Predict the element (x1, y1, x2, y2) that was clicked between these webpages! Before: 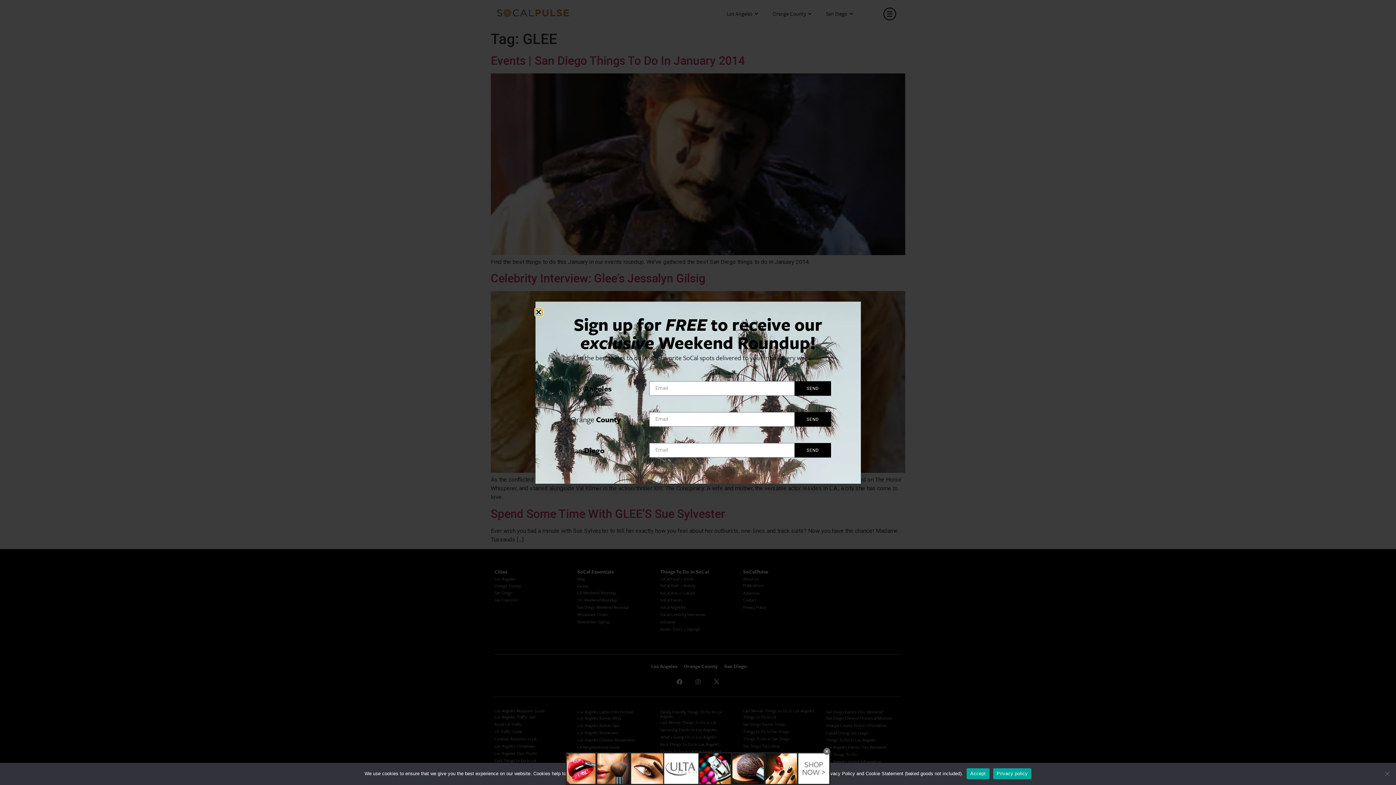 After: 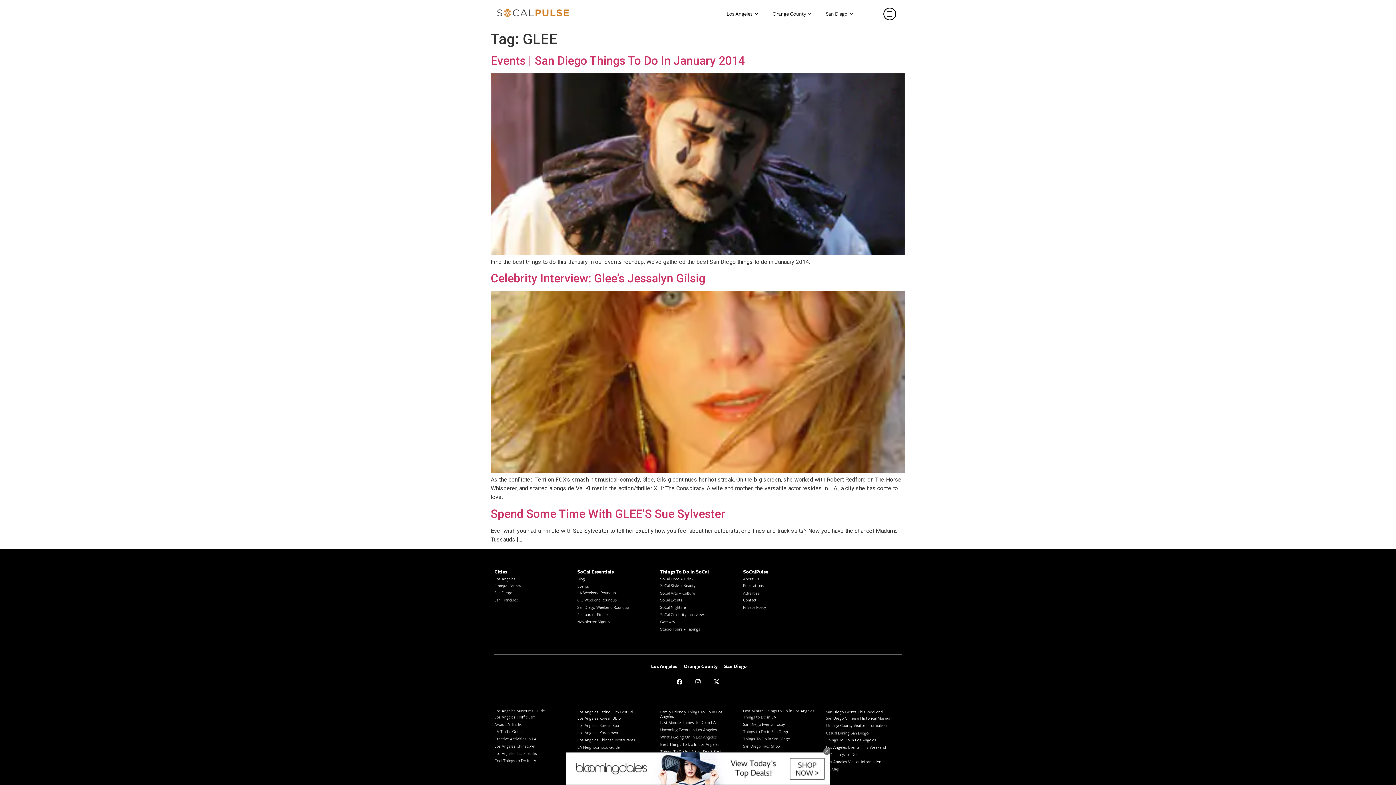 Action: label: Accept bbox: (966, 768, 989, 779)